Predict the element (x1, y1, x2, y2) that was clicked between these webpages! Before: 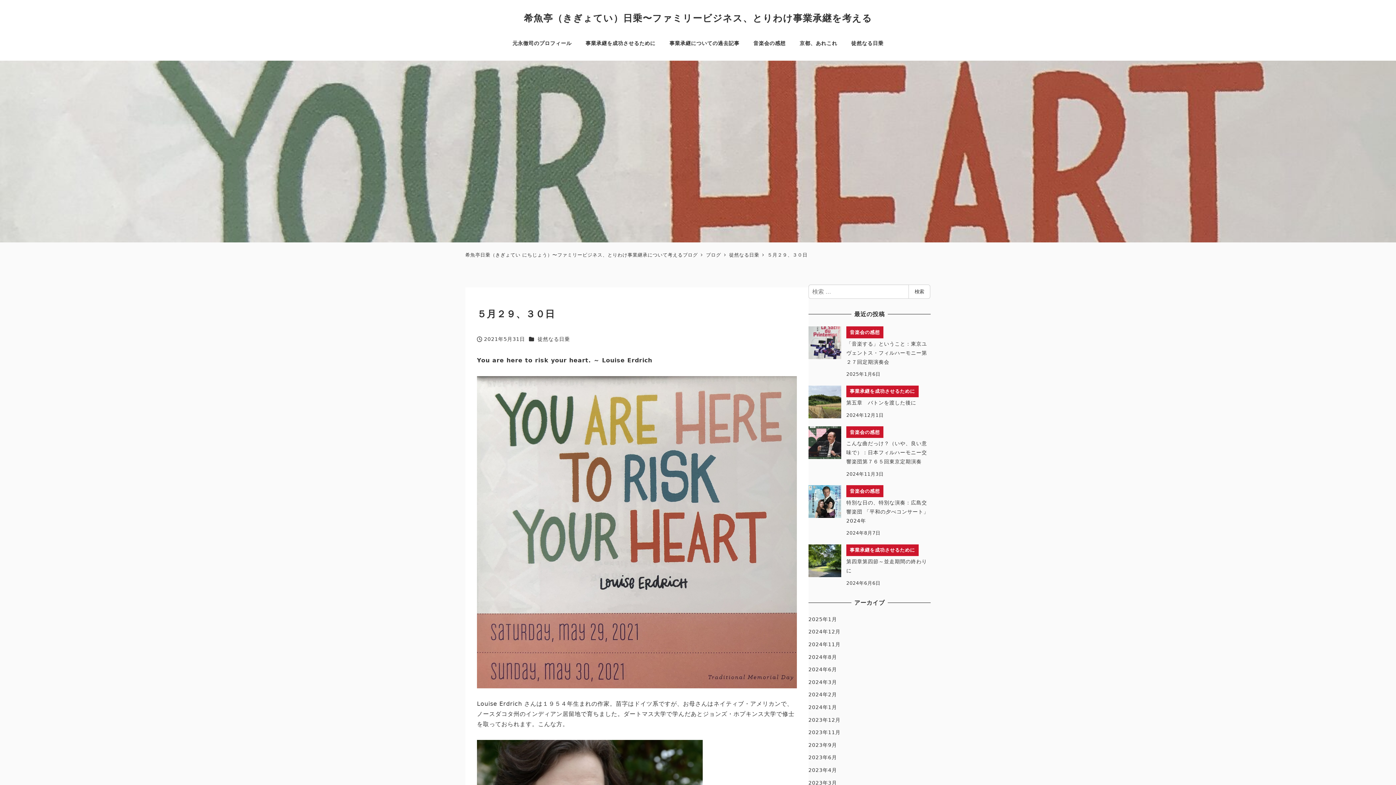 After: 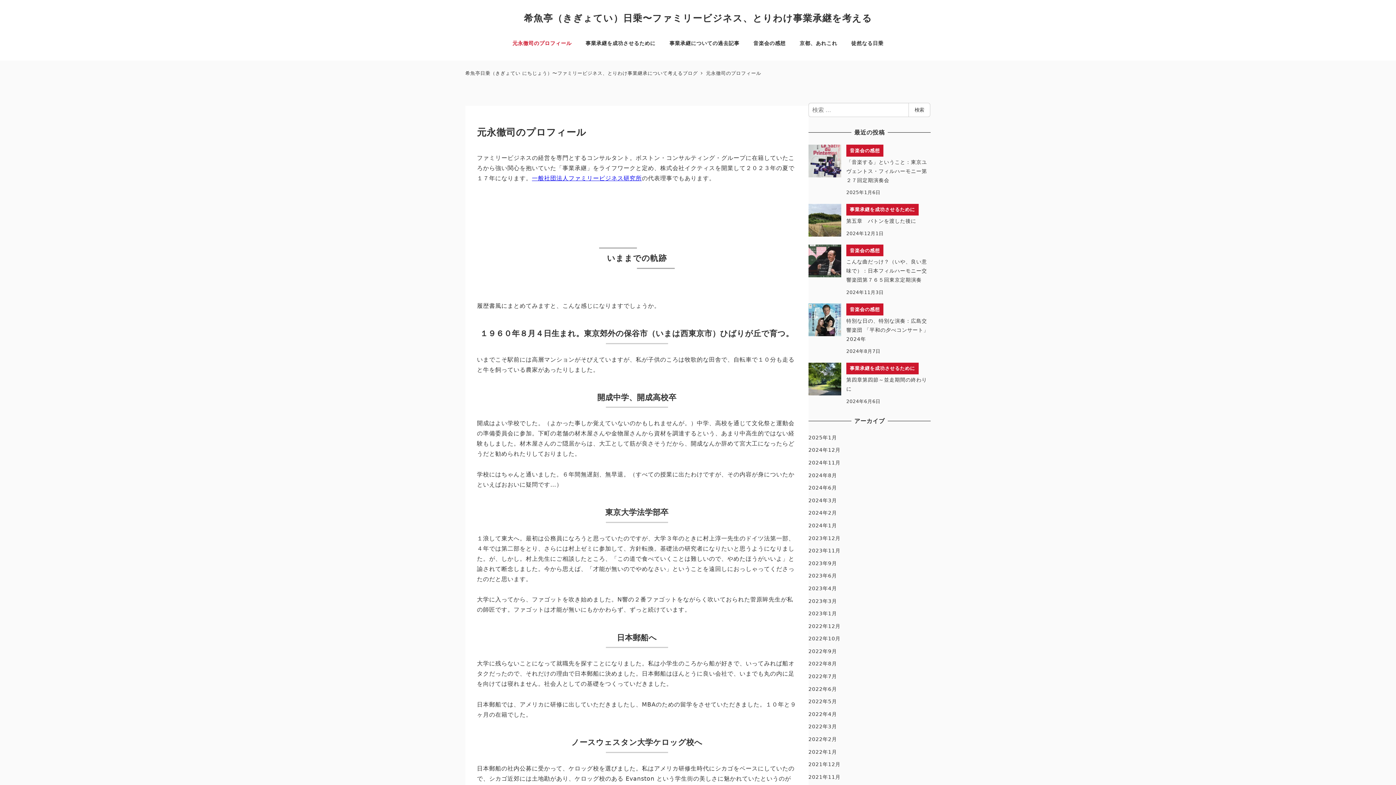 Action: bbox: (505, 31, 578, 54) label: 元永徹司のプロフィール